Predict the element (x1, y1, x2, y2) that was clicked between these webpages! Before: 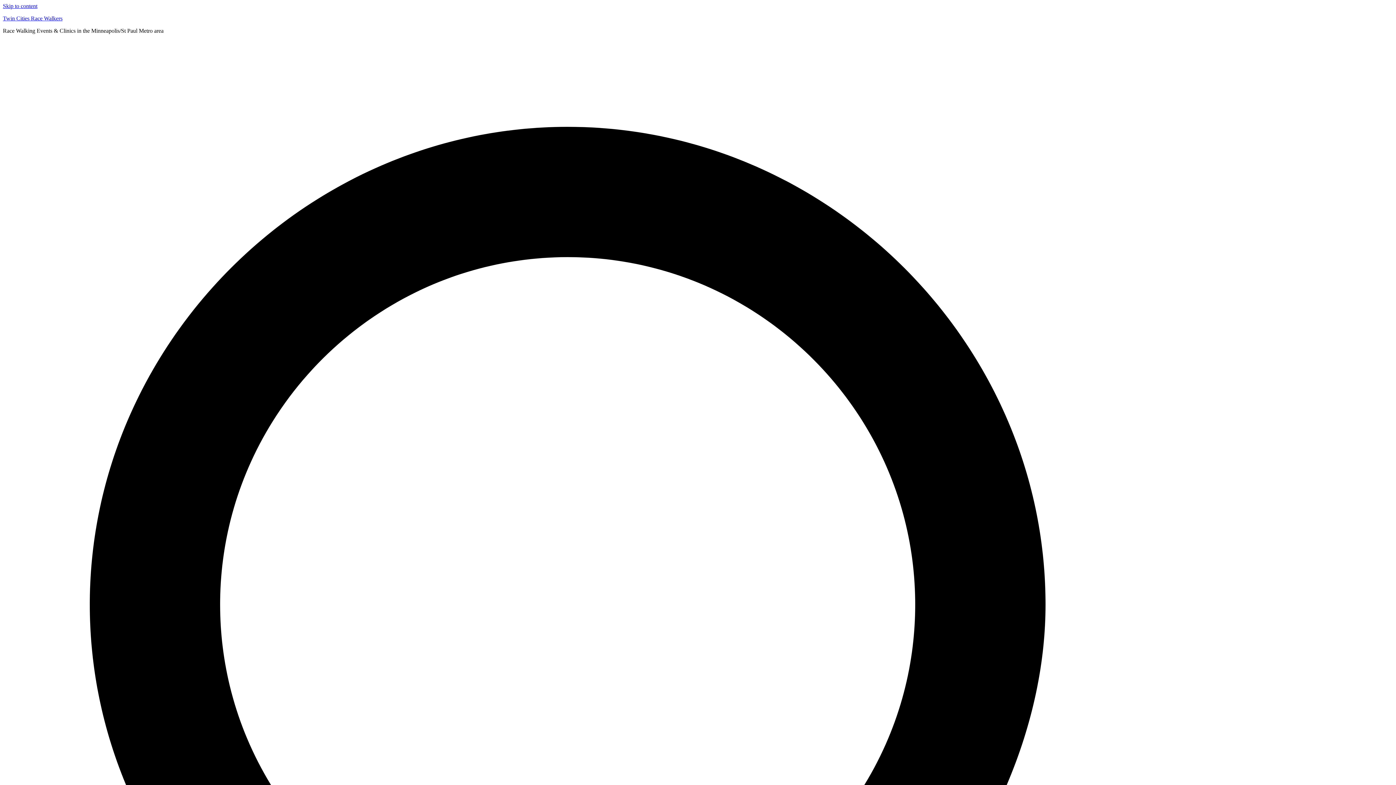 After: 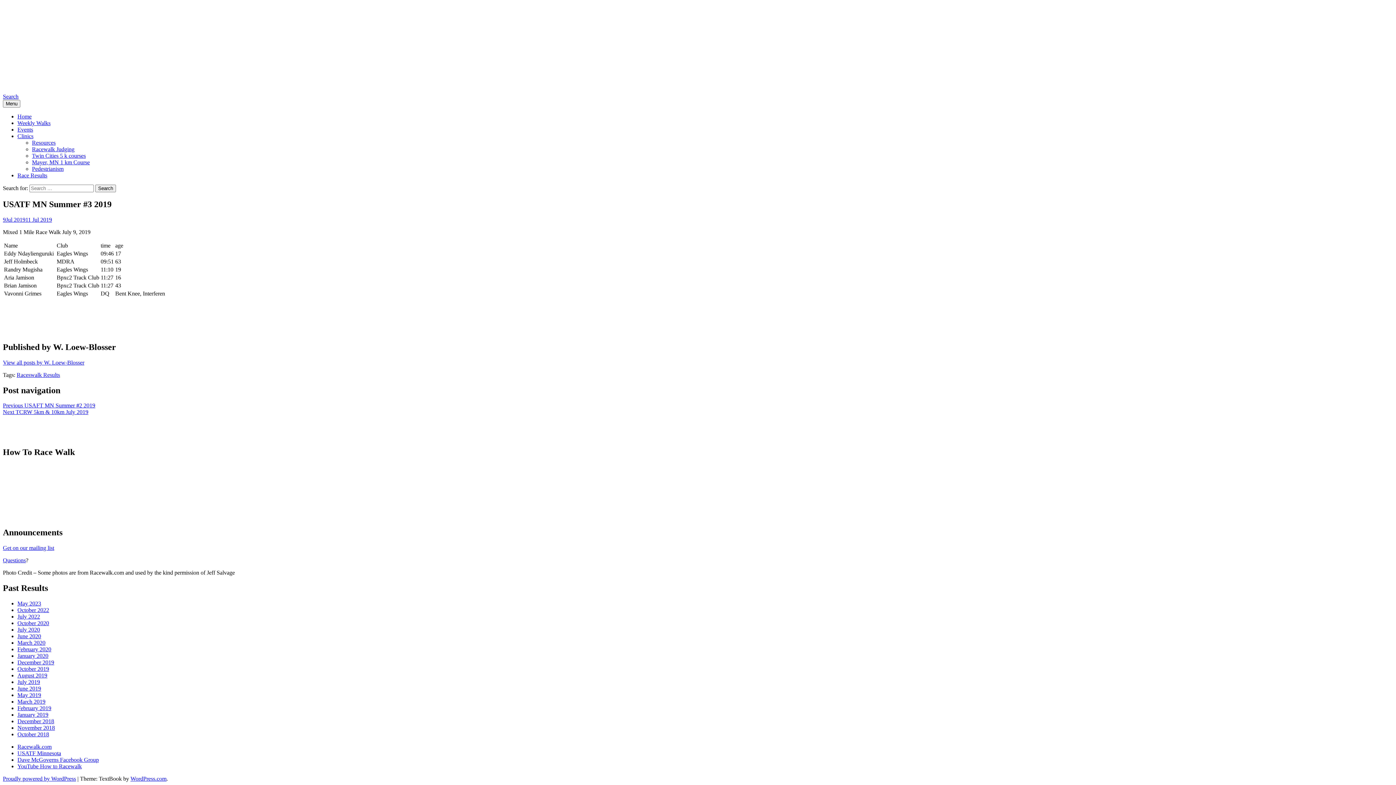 Action: label: Skip to content bbox: (2, 2, 37, 9)